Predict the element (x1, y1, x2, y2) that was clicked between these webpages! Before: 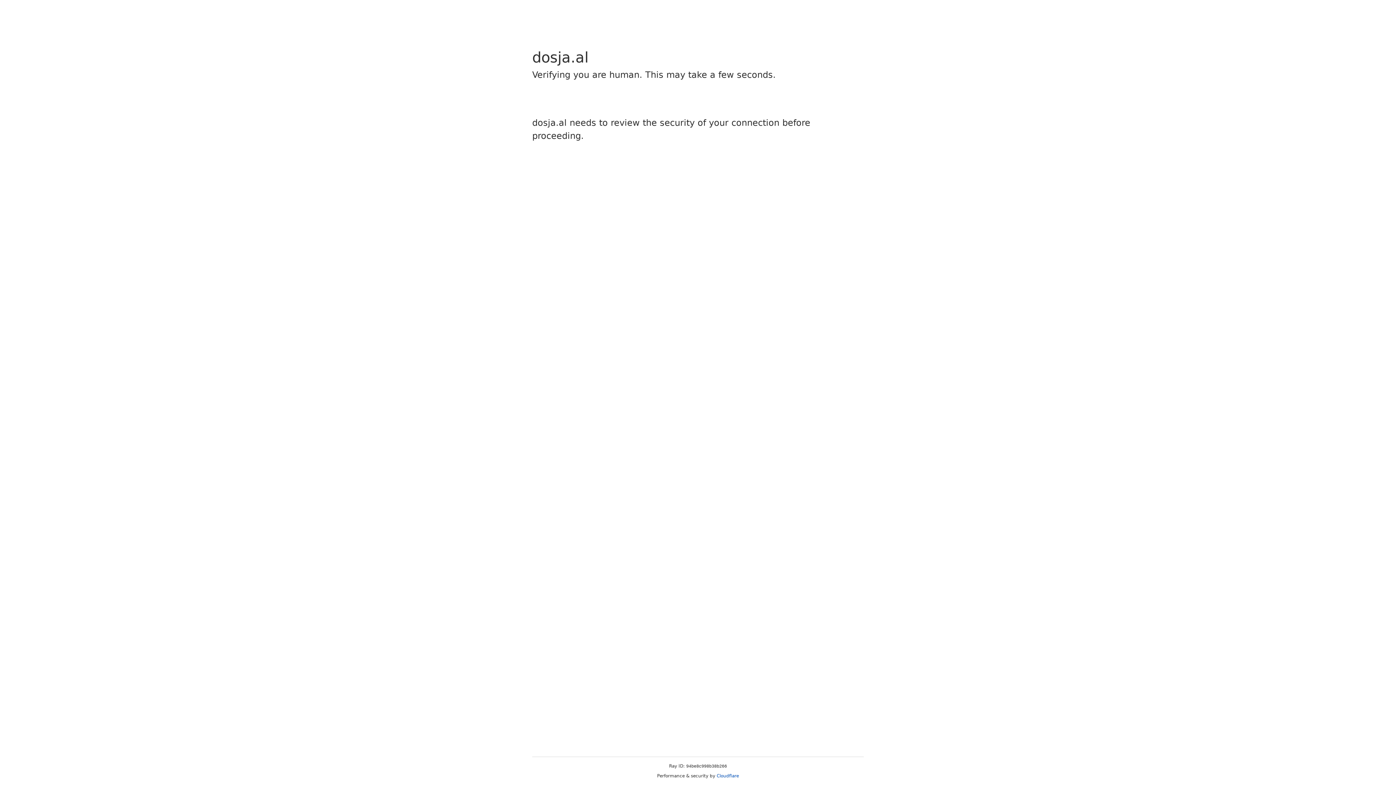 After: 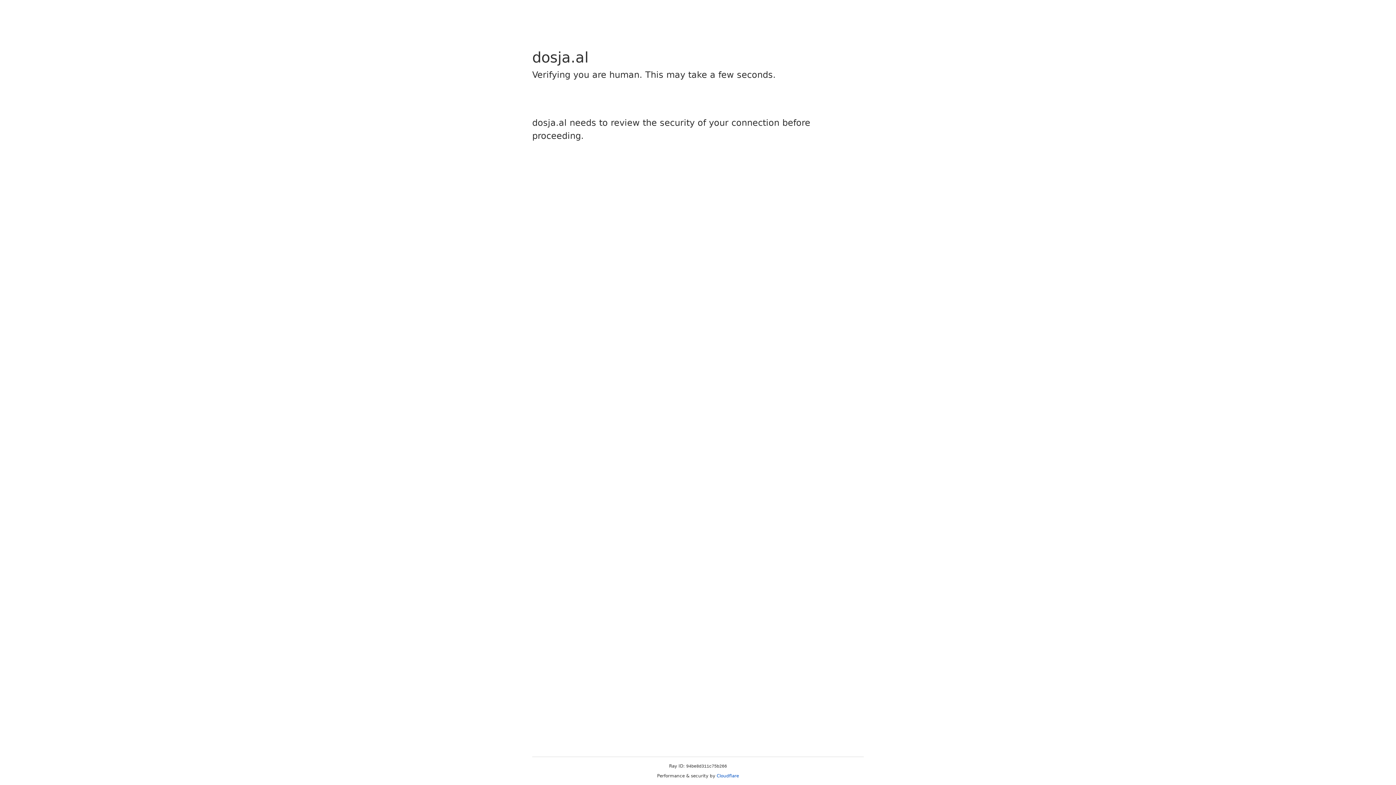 Action: label: Cloudflare bbox: (716, 773, 739, 778)